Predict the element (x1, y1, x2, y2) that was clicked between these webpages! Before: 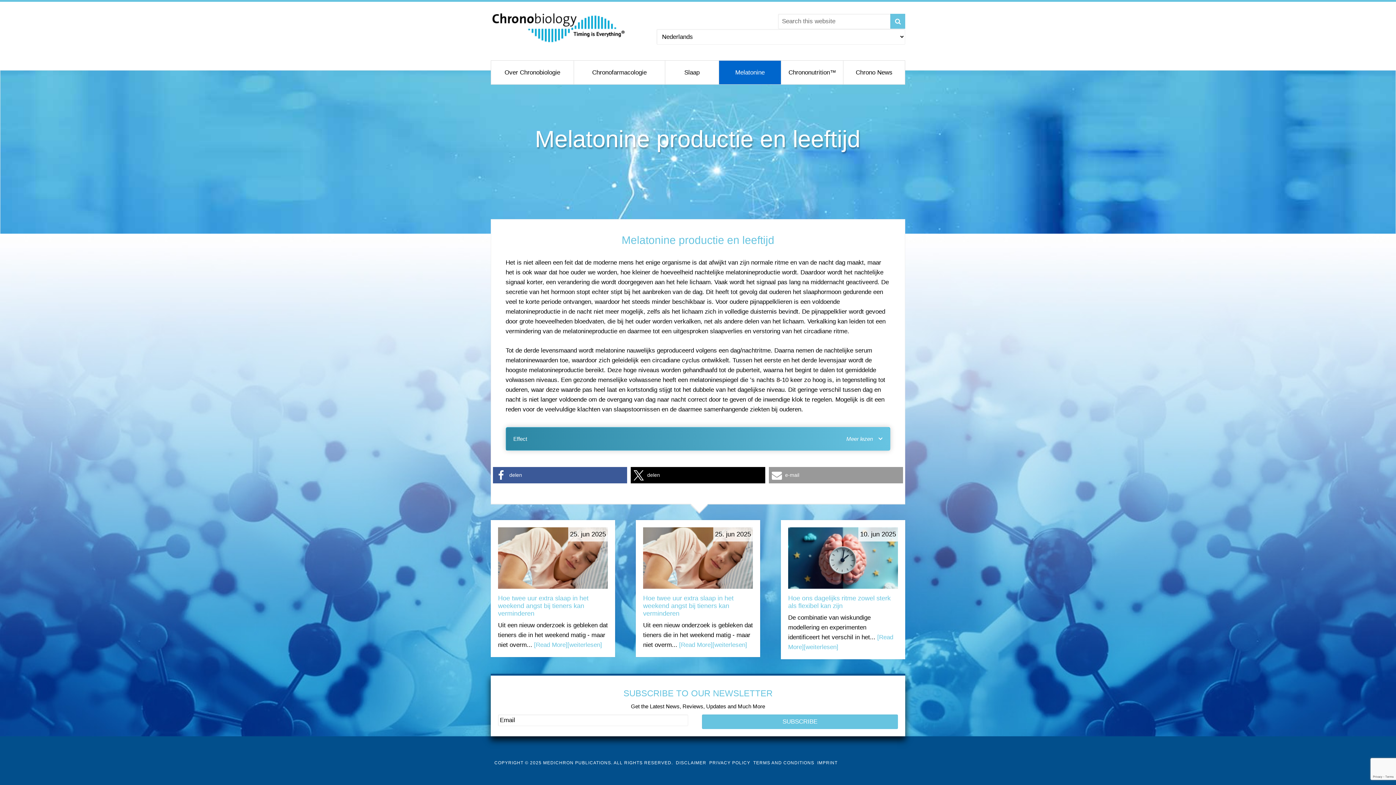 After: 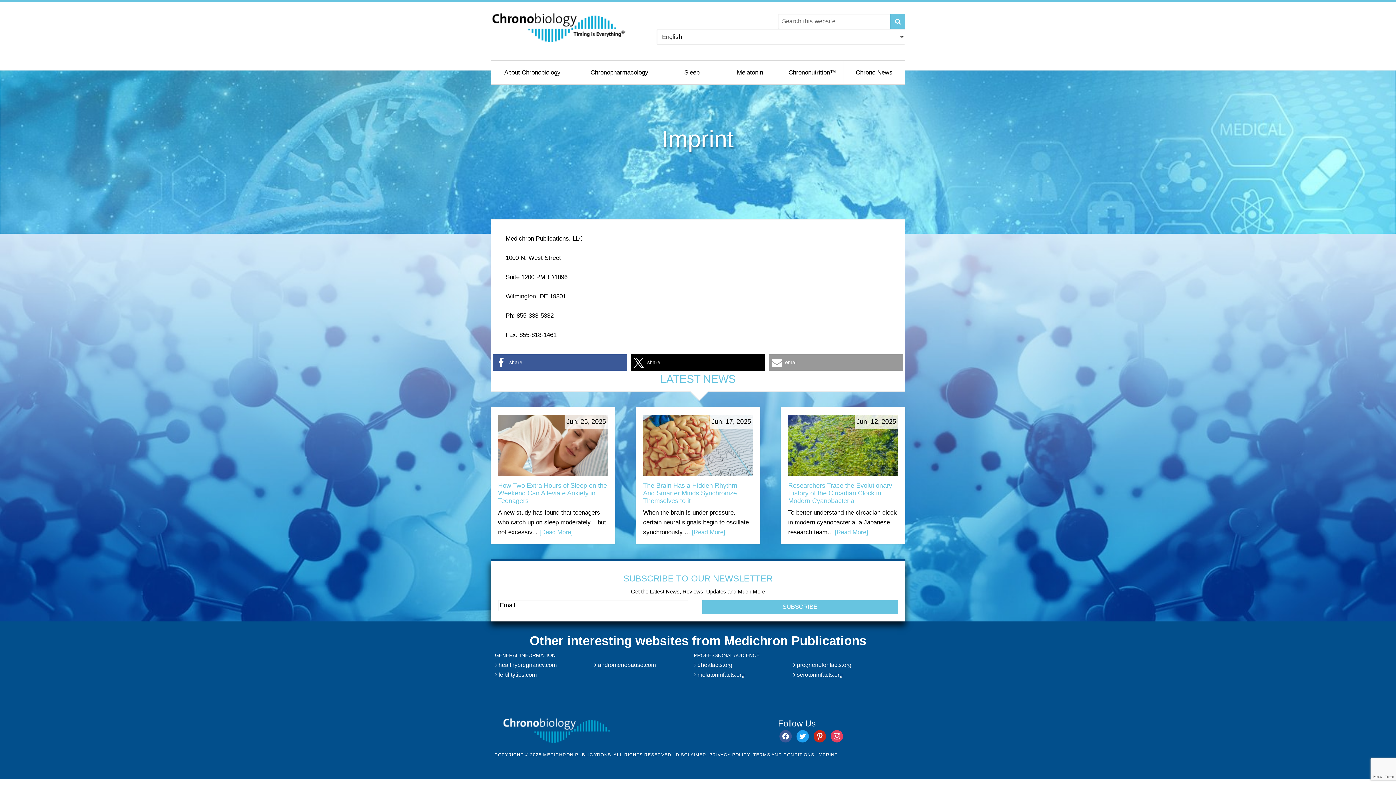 Action: bbox: (817, 760, 837, 765) label: IMPRINT